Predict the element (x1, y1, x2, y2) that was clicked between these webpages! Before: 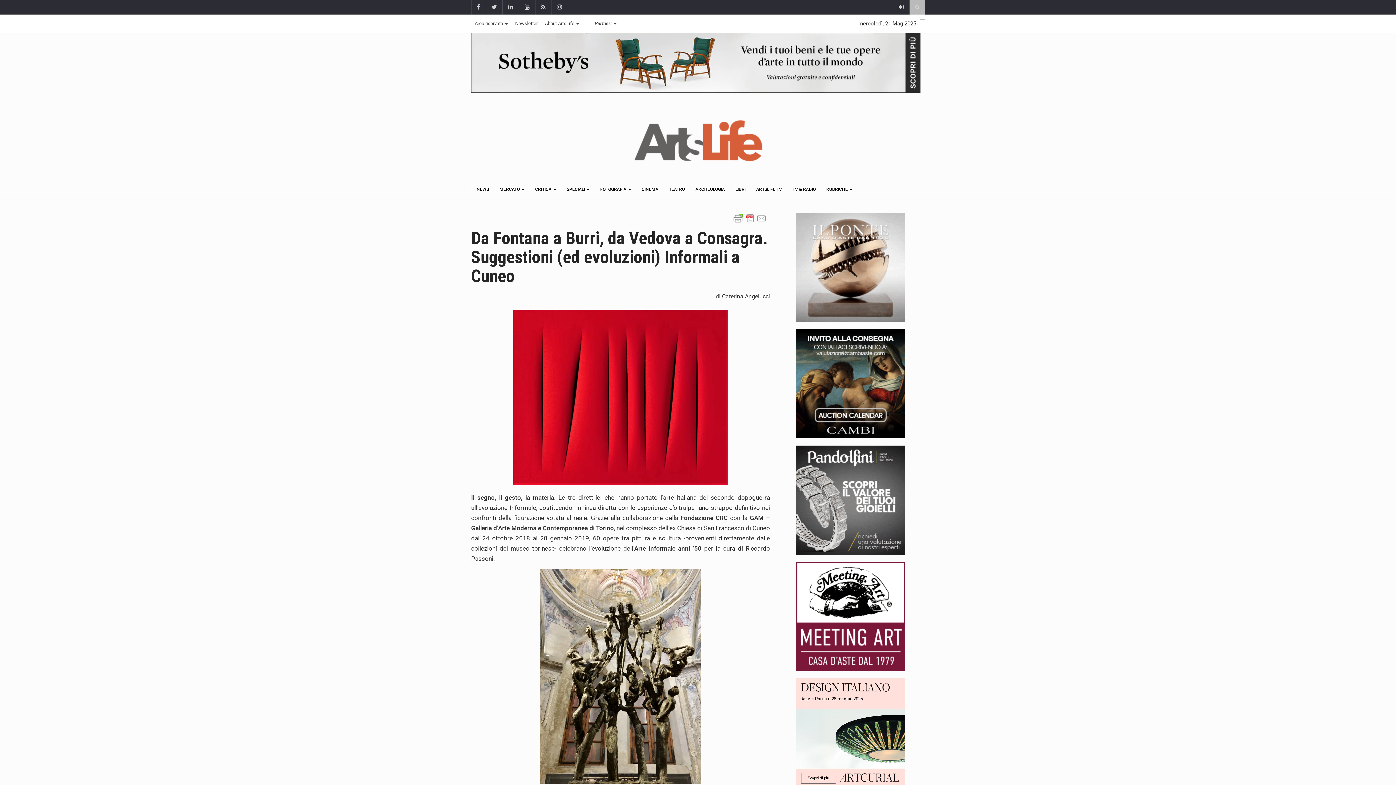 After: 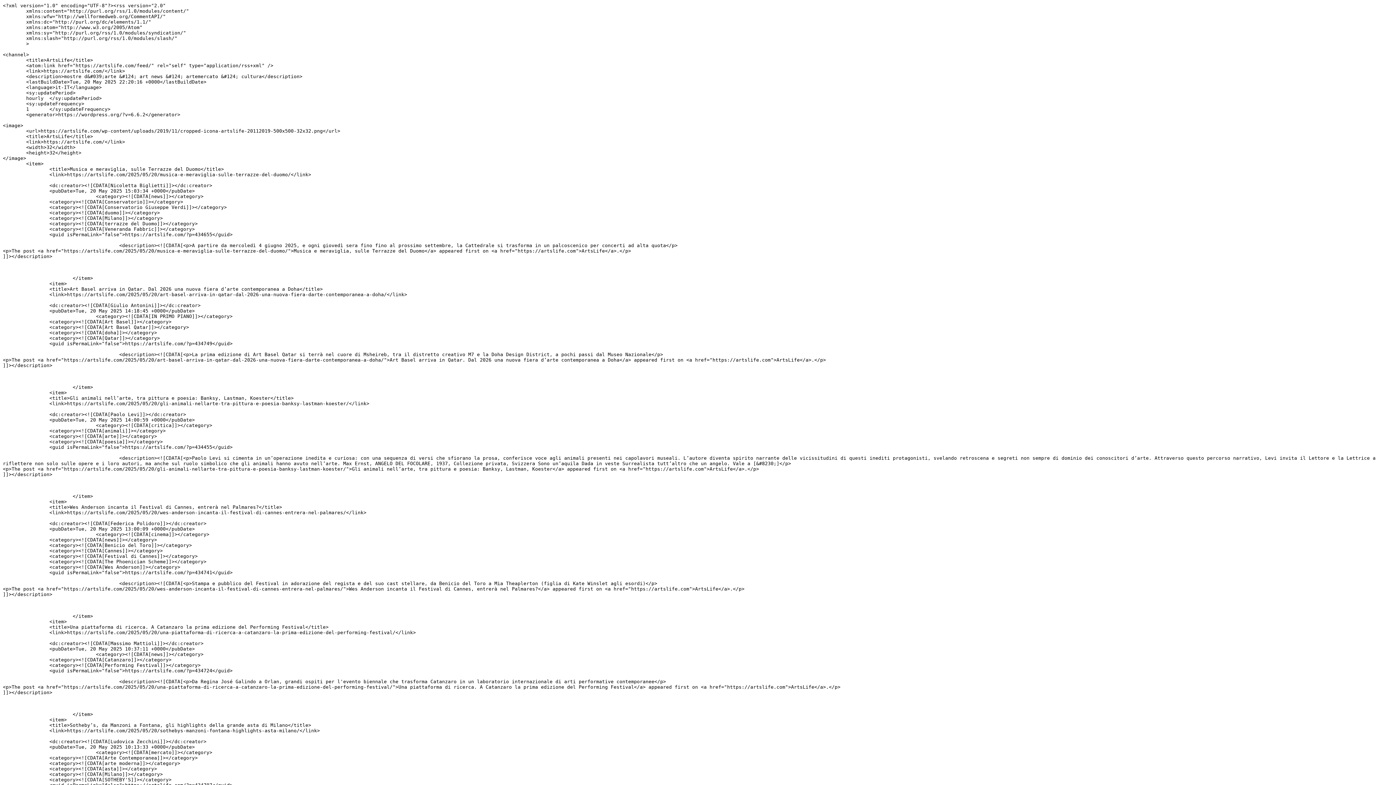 Action: bbox: (535, 0, 551, 14)